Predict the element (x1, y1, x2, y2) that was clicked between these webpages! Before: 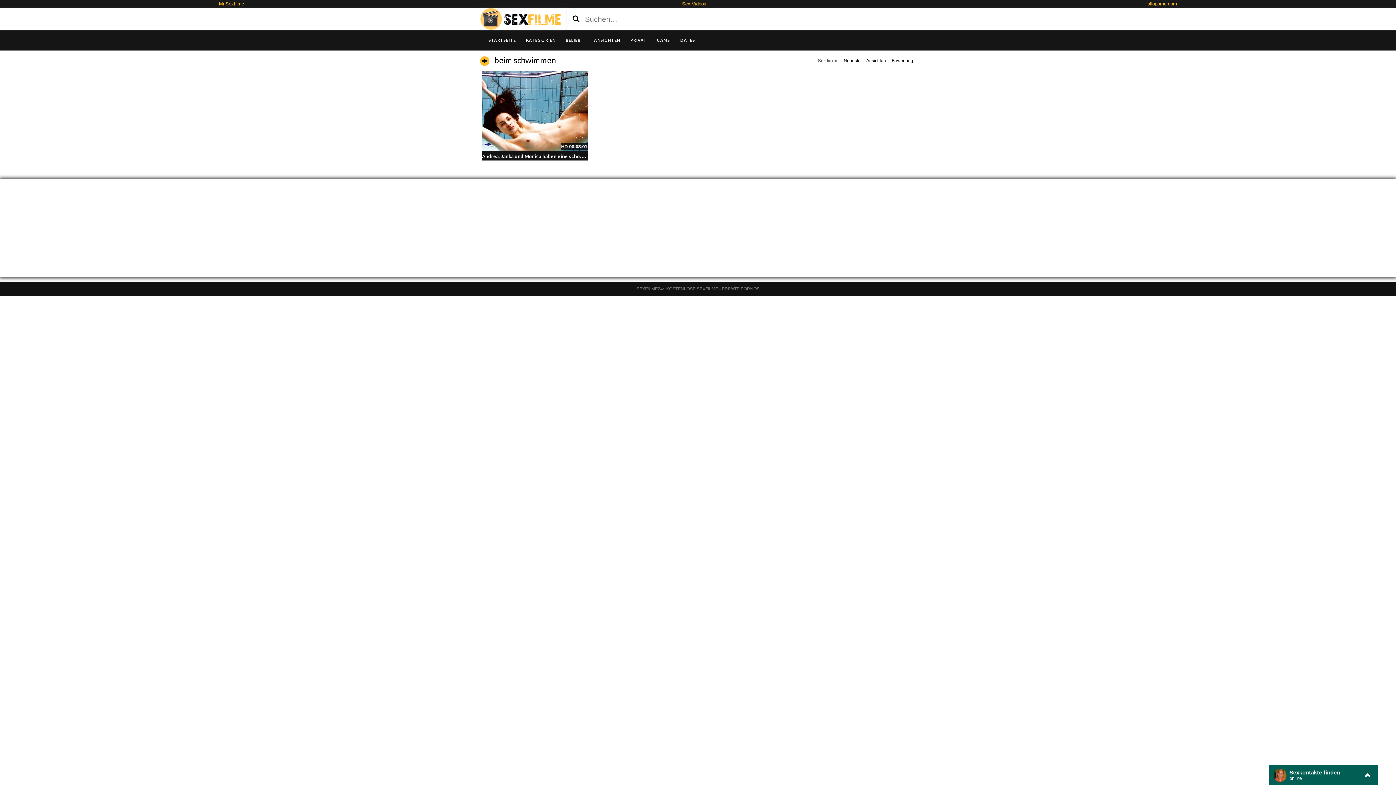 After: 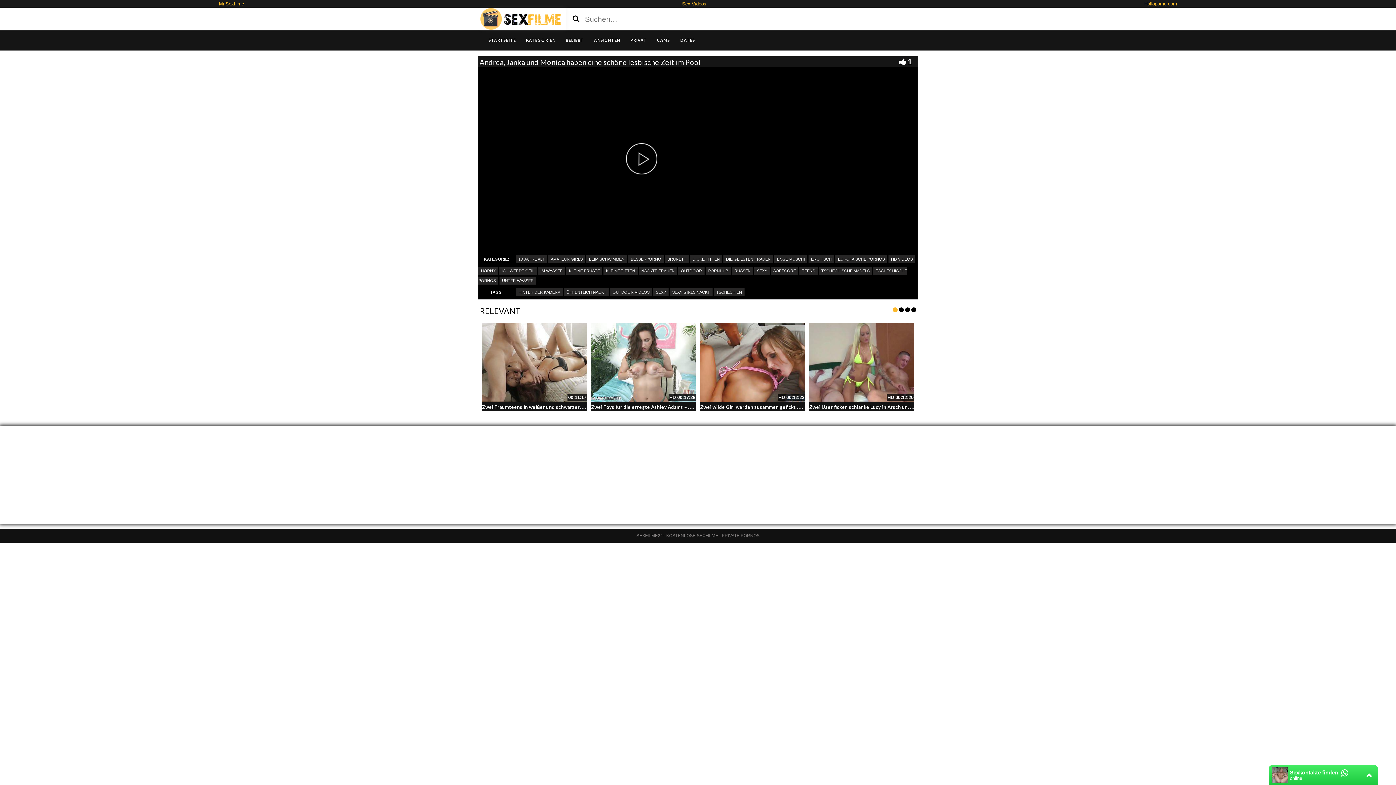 Action: bbox: (481, 71, 588, 150)